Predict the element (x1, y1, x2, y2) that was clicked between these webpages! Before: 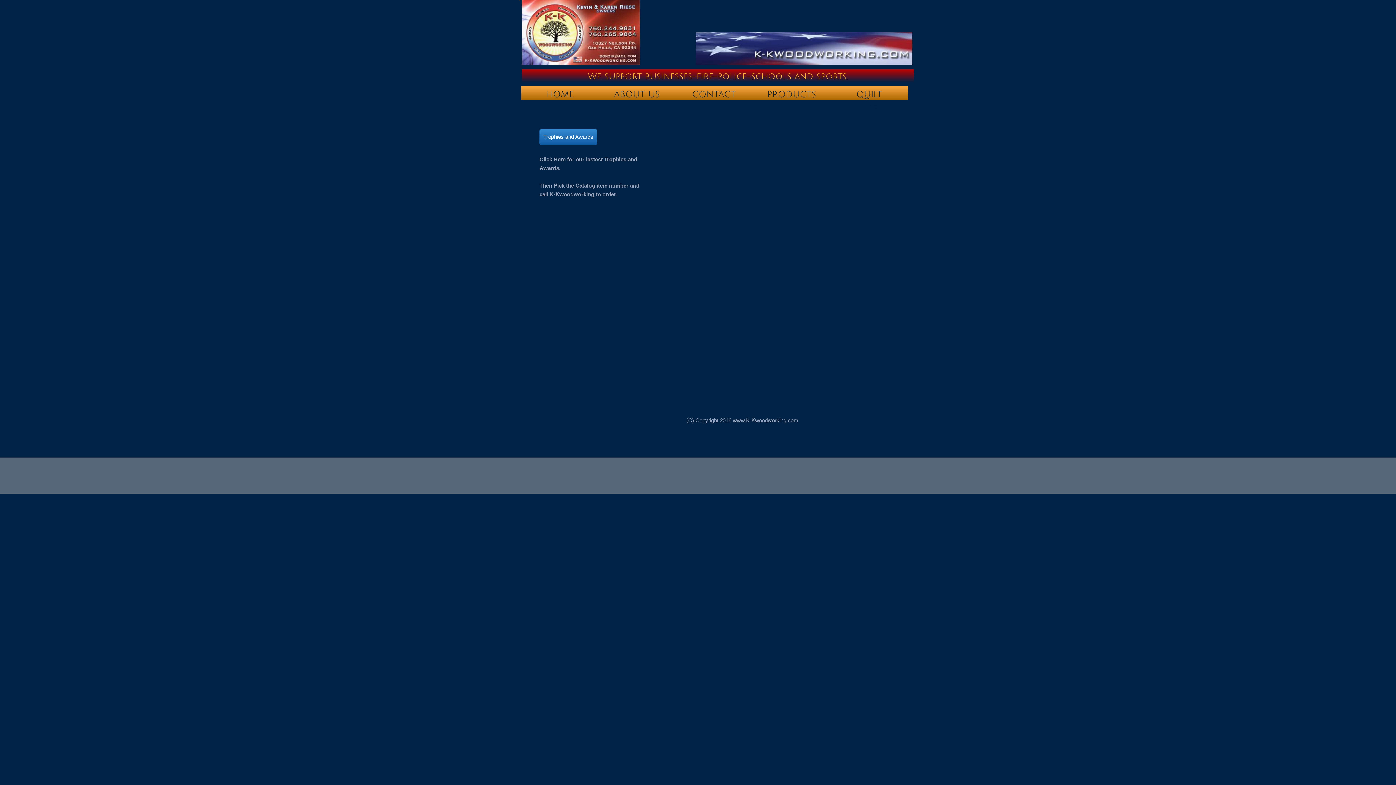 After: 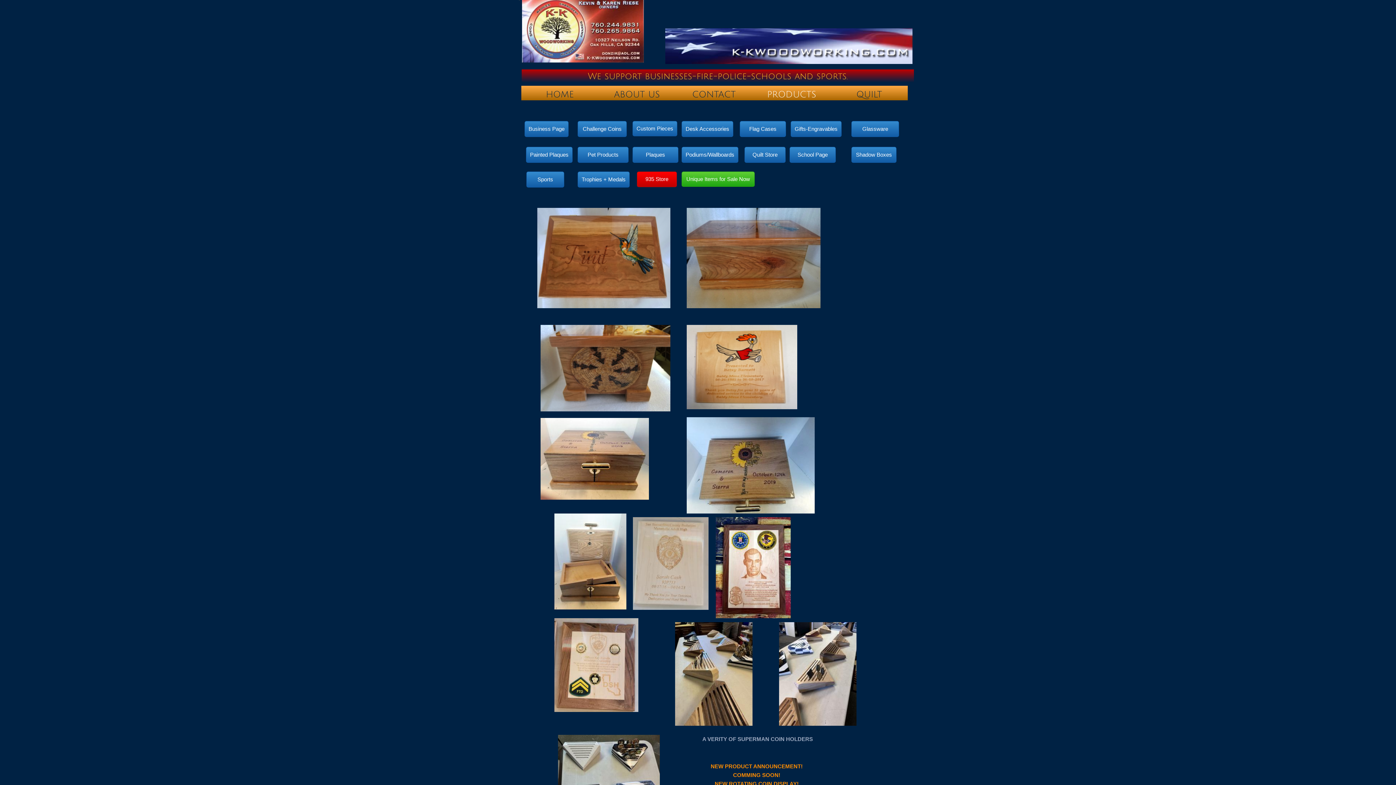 Action: label: PRODUCTS bbox: (752, 85, 830, 102)